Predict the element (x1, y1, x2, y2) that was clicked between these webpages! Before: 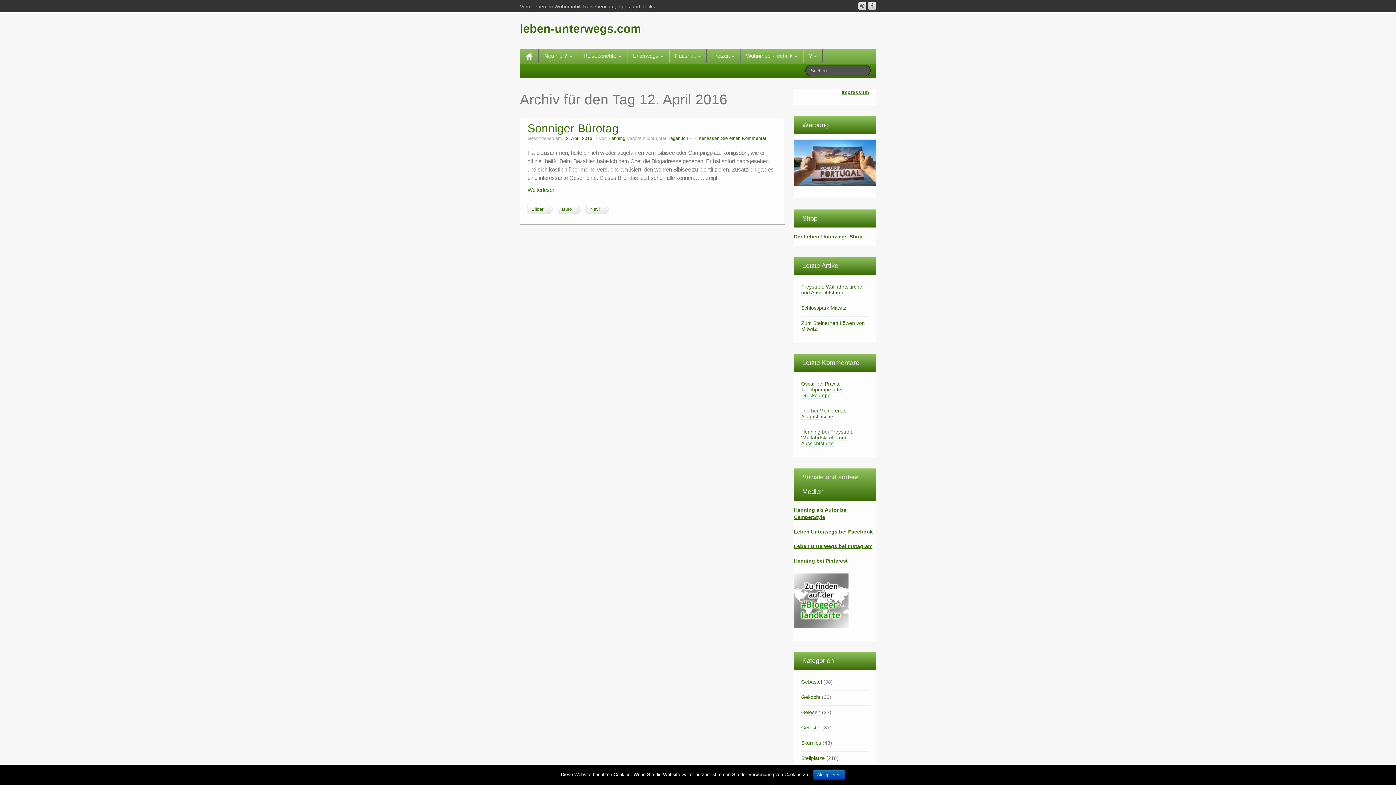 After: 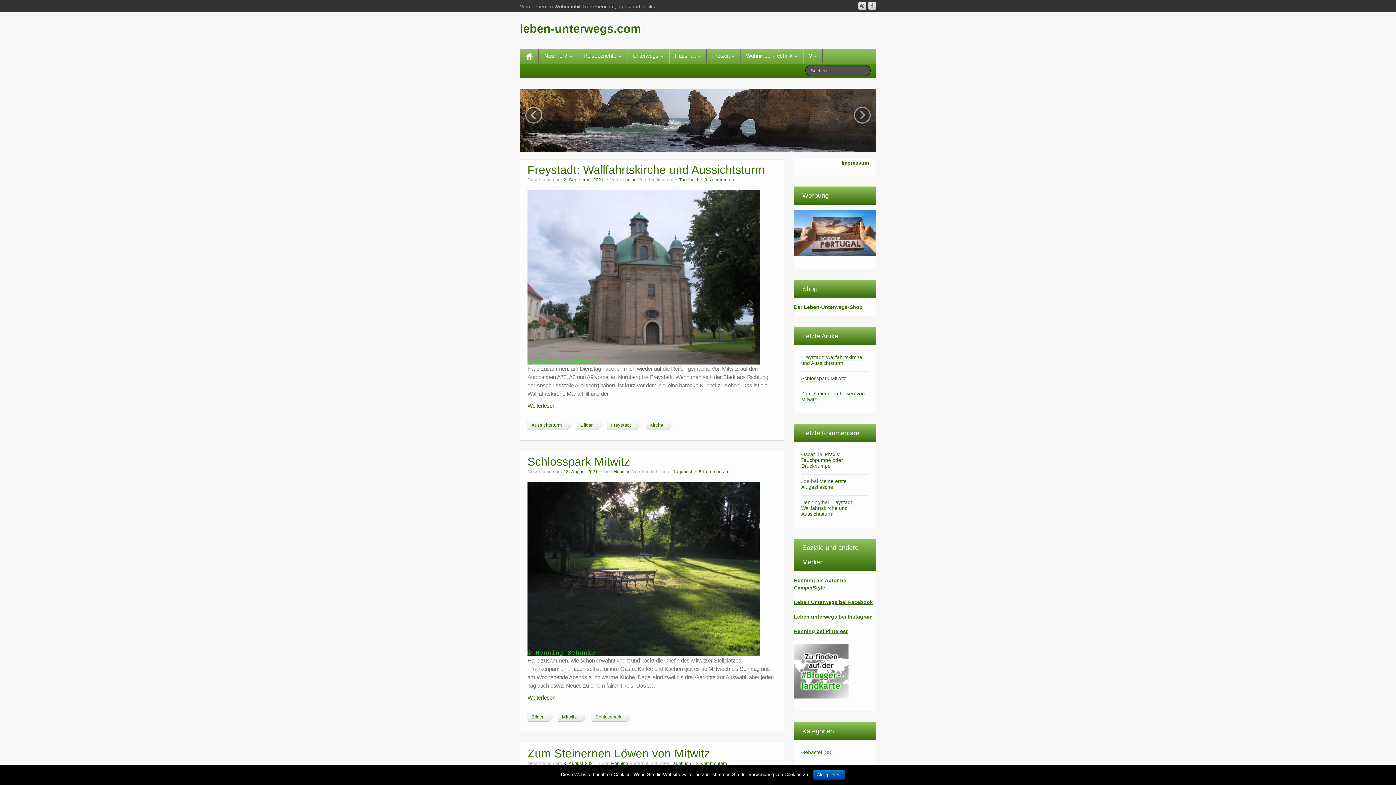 Action: bbox: (520, 48, 538, 63)